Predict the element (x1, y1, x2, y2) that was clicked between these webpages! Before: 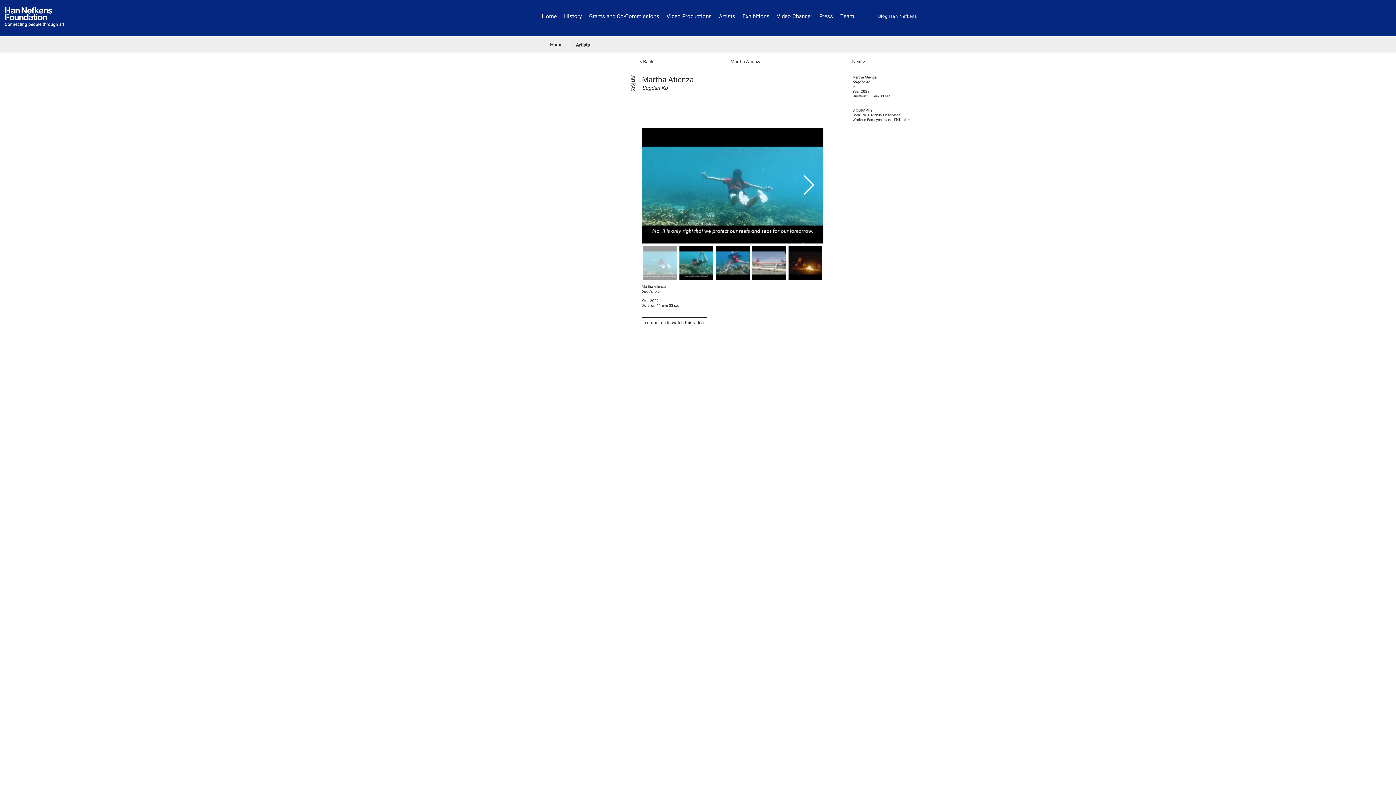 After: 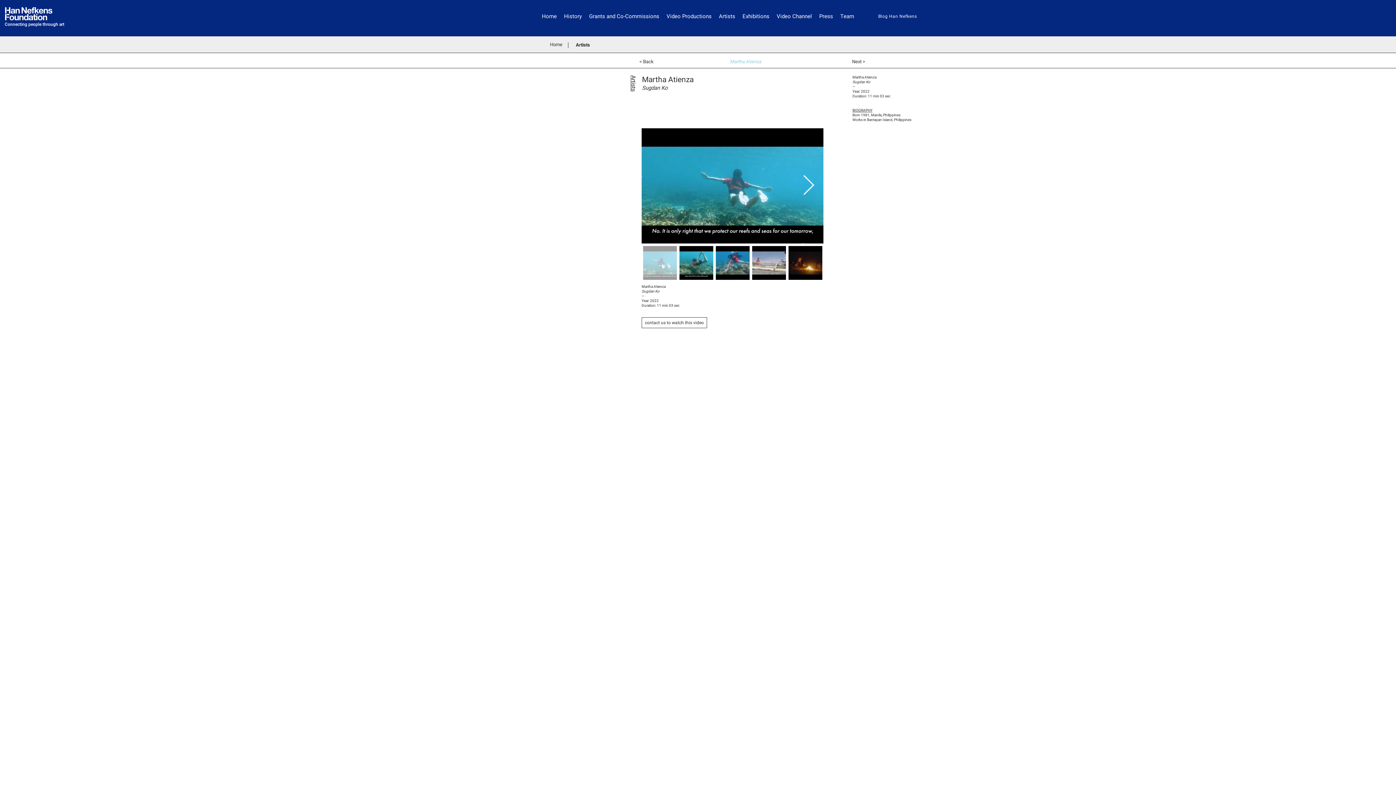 Action: label: Martha Atienza bbox: (730, 56, 824, 67)